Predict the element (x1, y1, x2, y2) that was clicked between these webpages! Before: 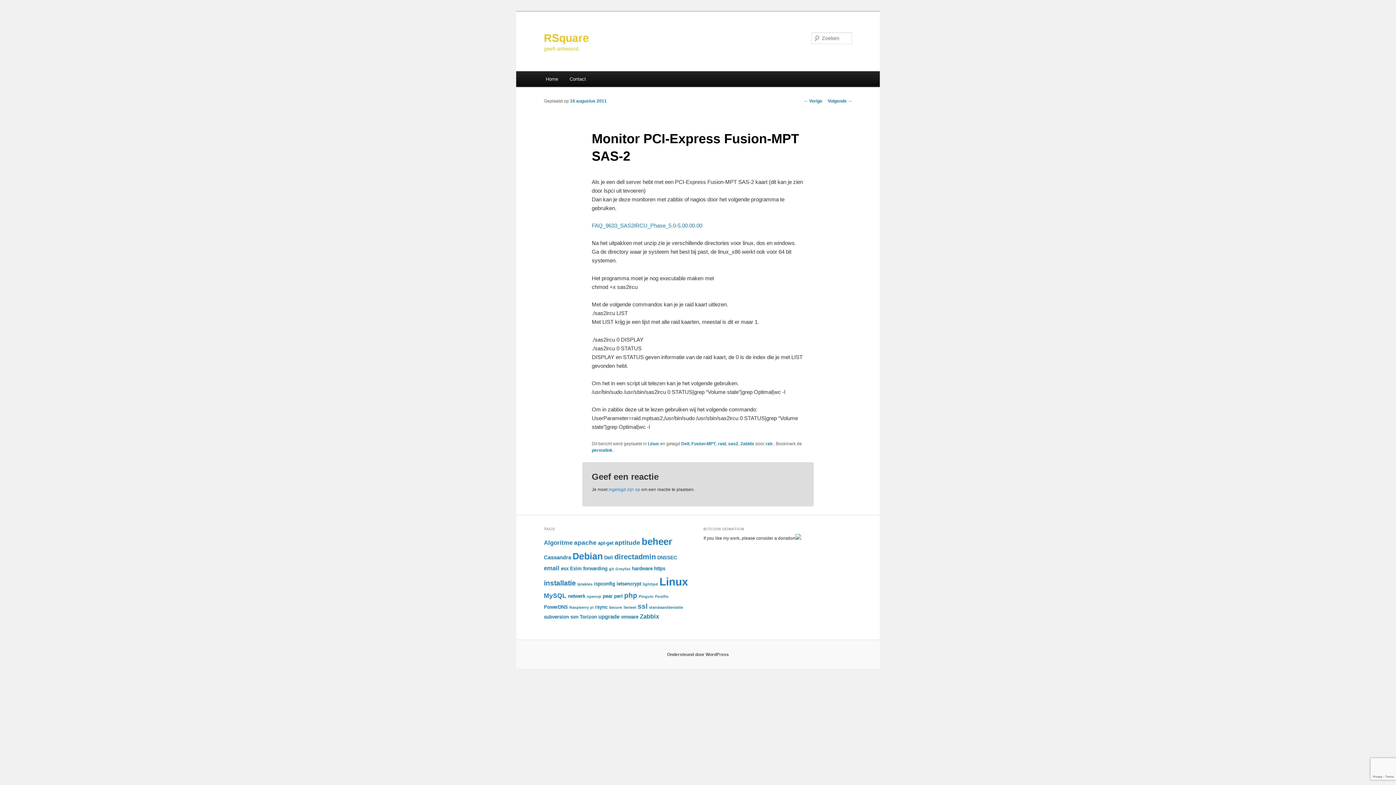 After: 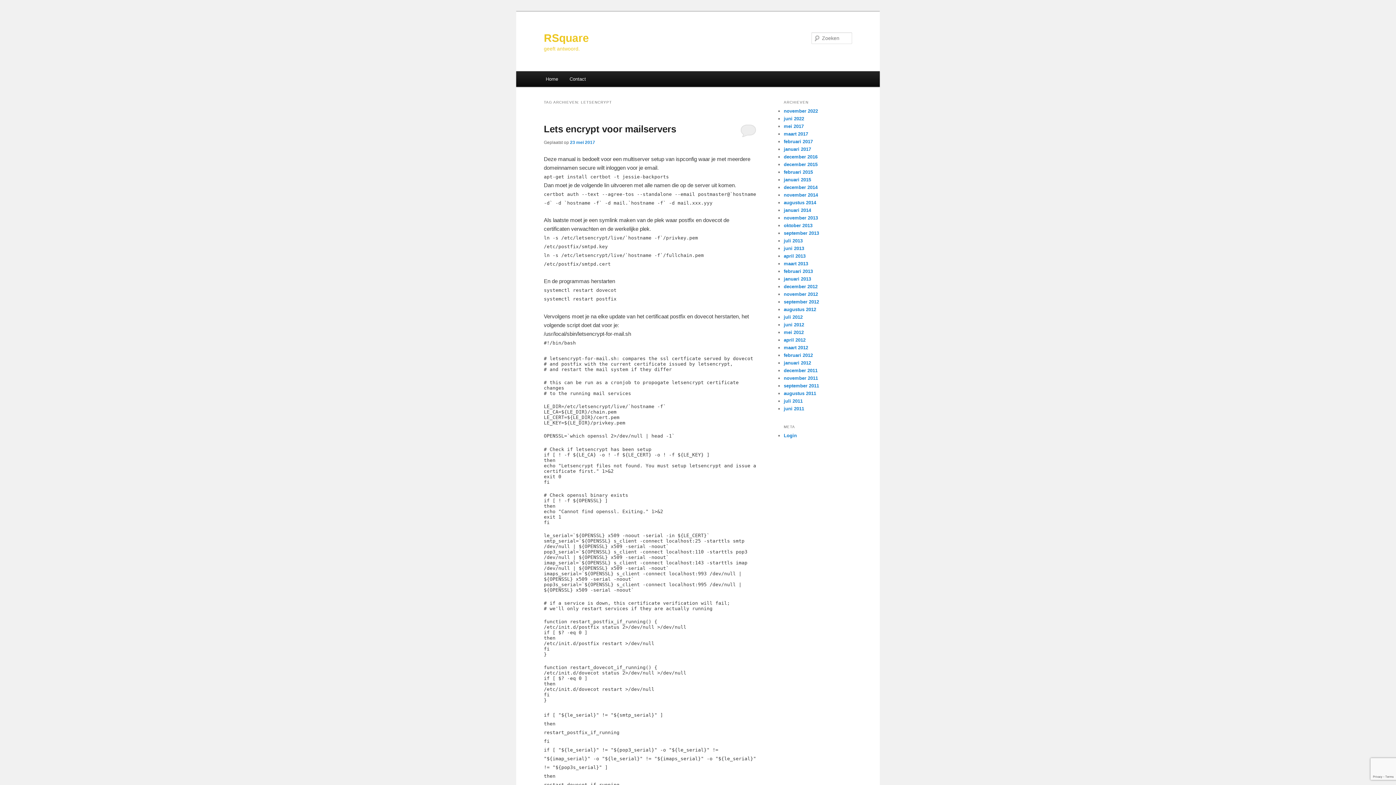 Action: bbox: (616, 581, 641, 586) label: letsencrypt (2 items)